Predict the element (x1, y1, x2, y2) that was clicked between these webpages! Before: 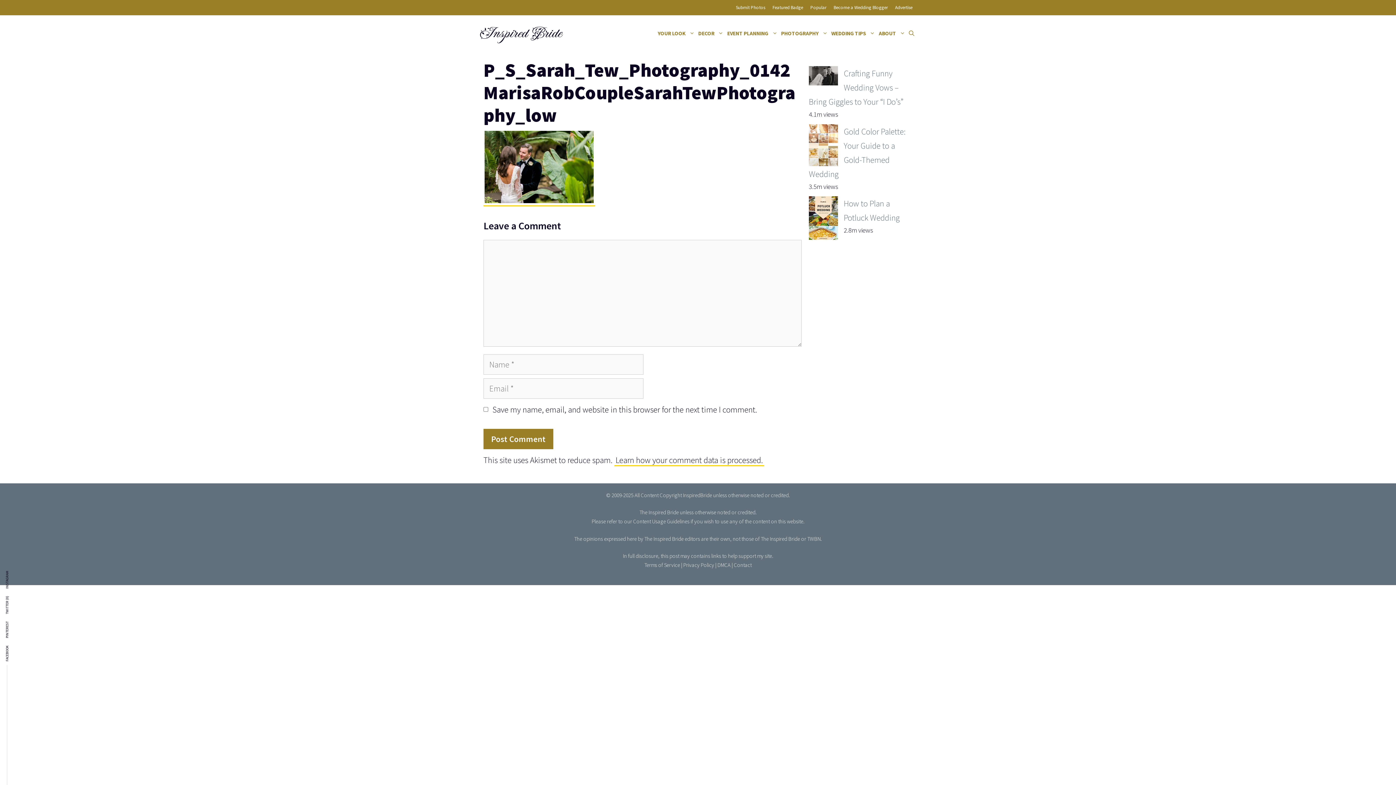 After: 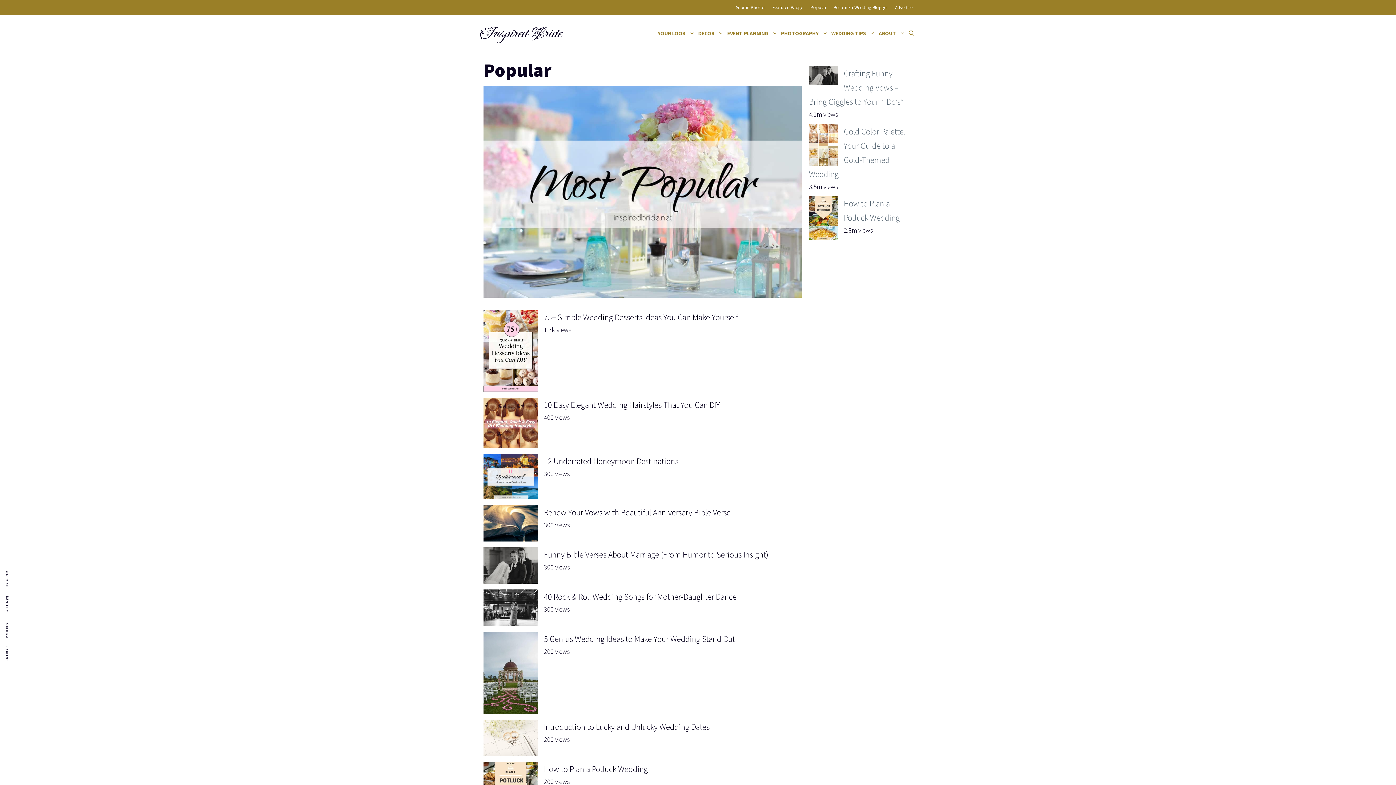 Action: label: Popular bbox: (810, 4, 826, 10)